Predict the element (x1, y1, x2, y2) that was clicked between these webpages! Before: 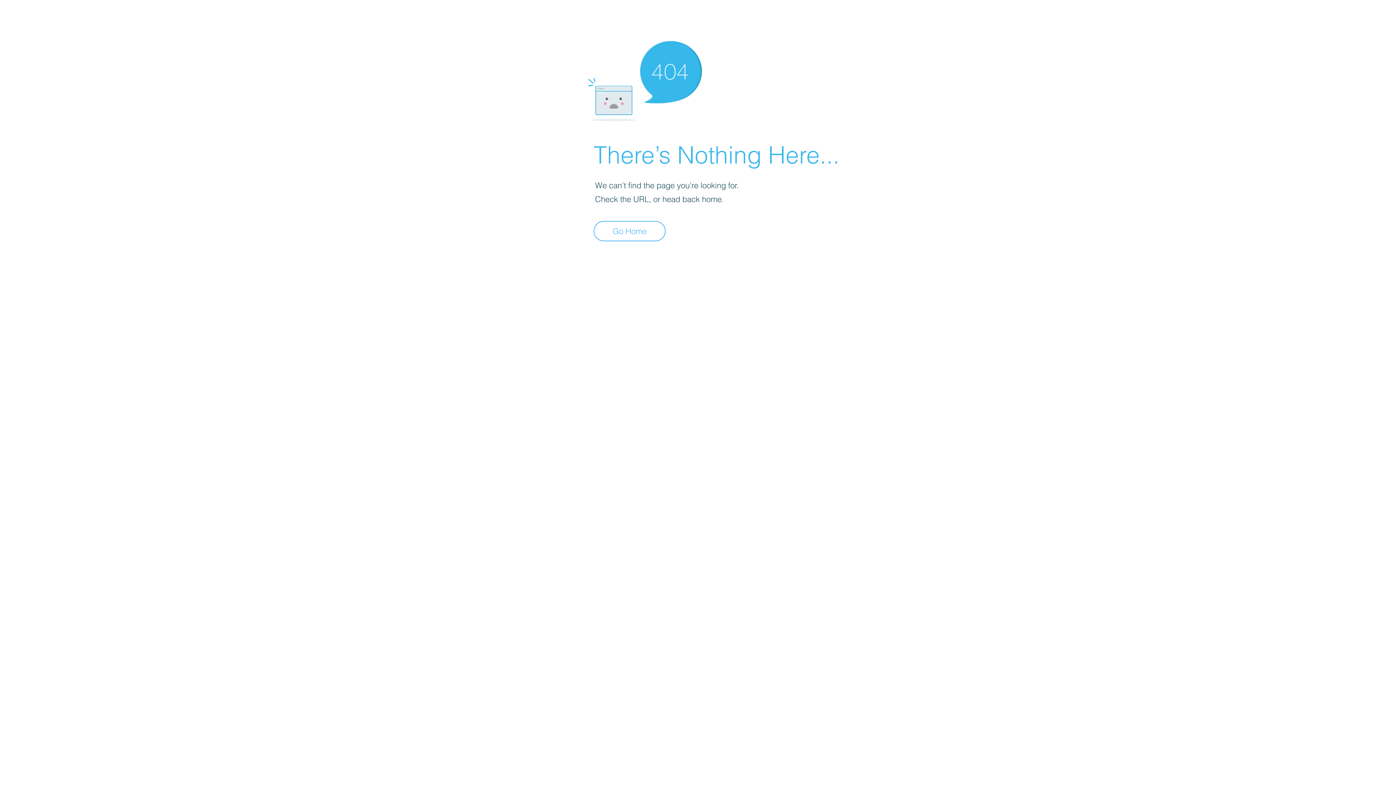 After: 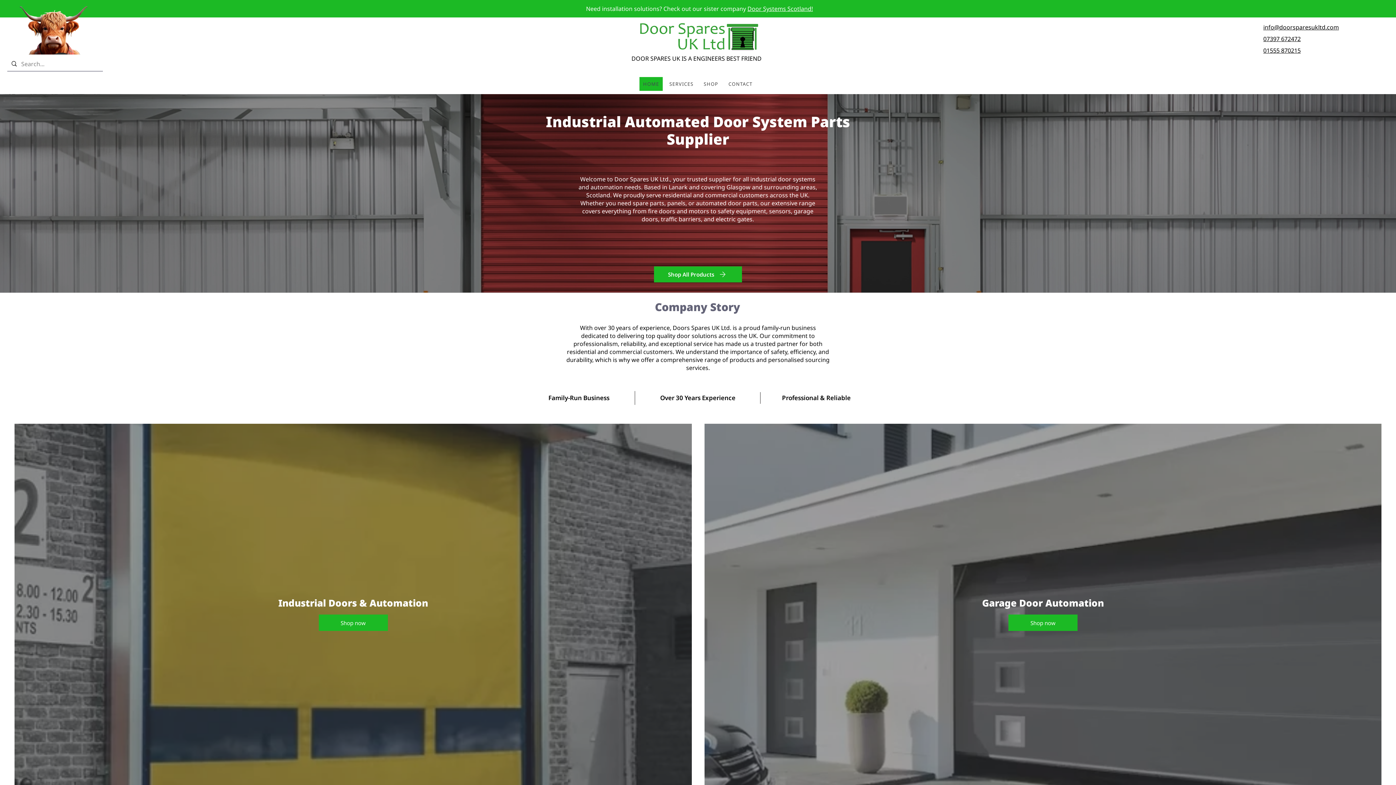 Action: bbox: (593, 221, 665, 241) label: Go Home